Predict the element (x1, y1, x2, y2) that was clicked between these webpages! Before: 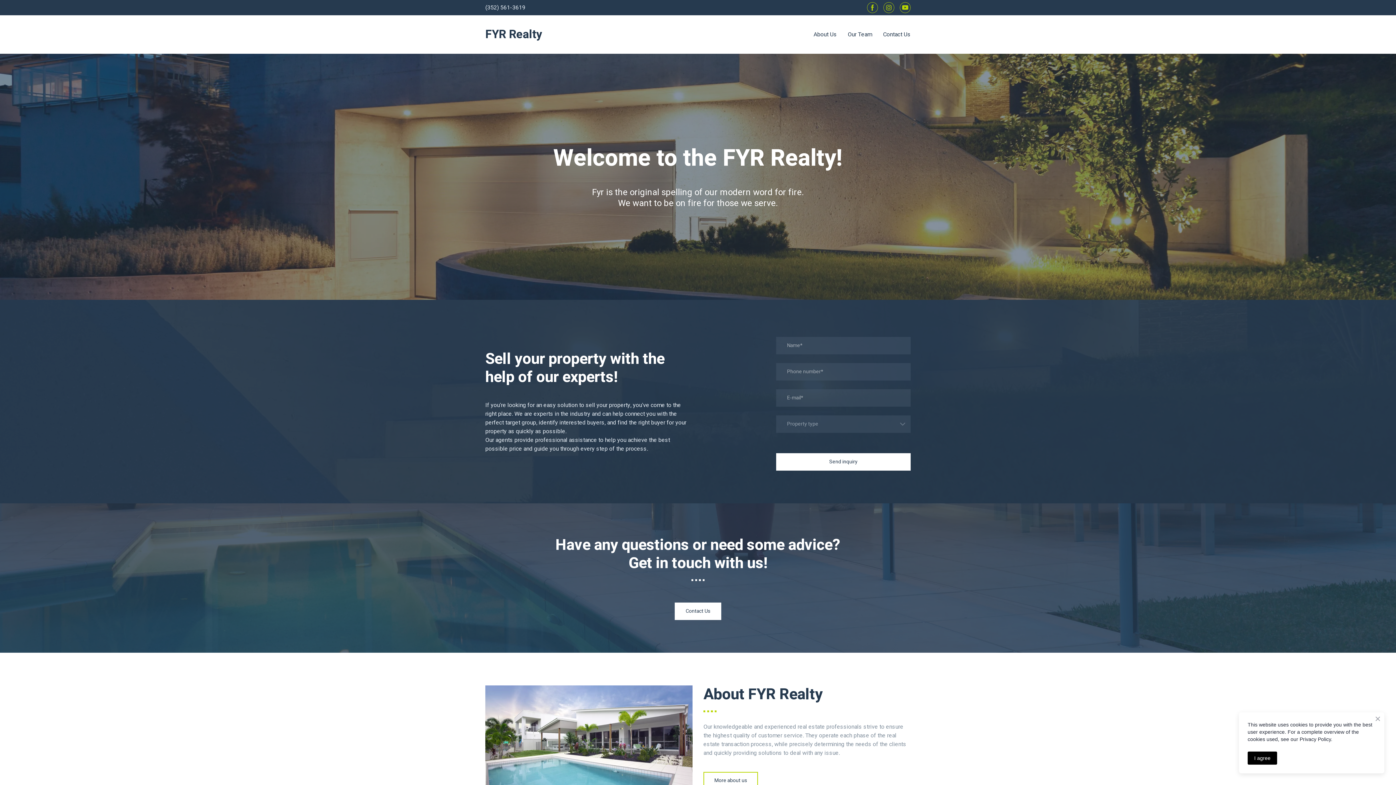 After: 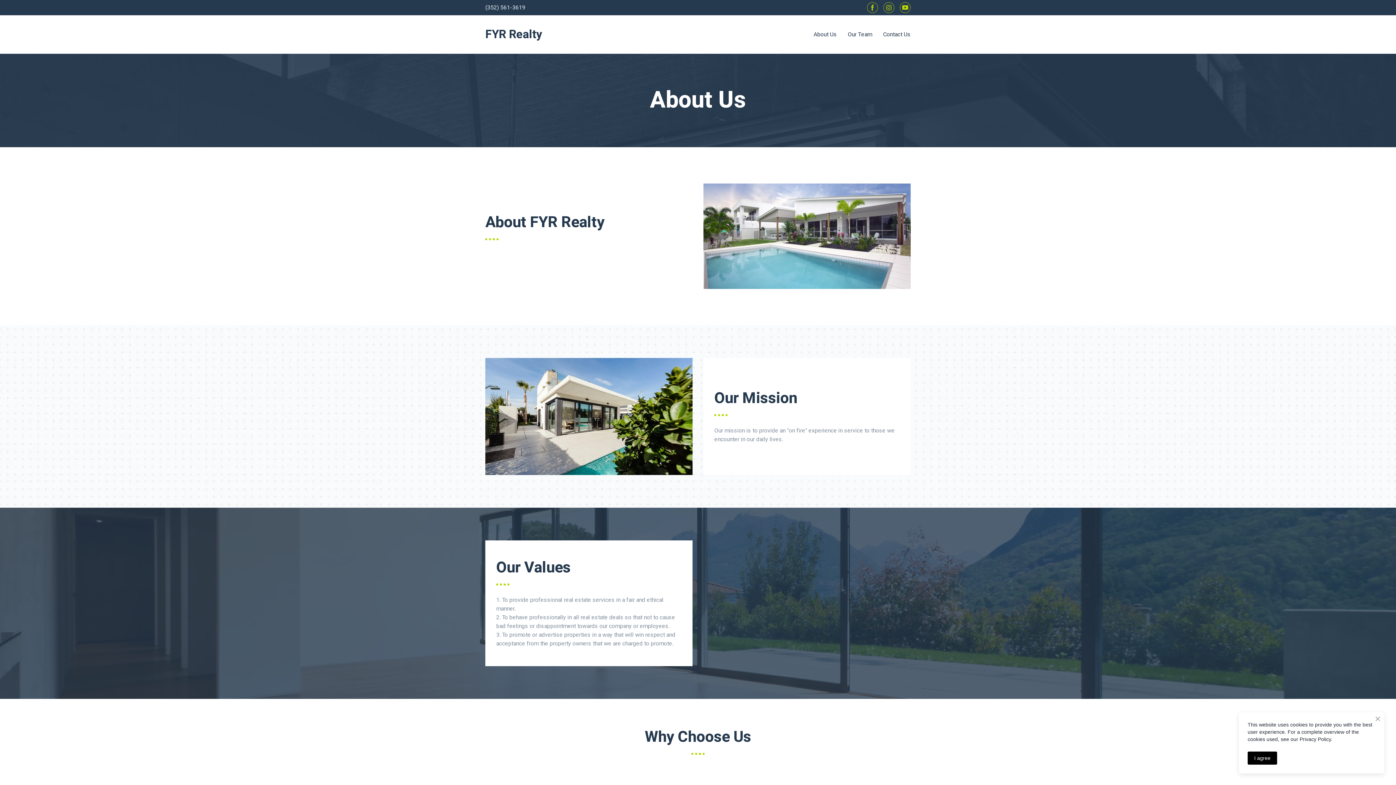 Action: label: About Us bbox: (813, 30, 837, 38)